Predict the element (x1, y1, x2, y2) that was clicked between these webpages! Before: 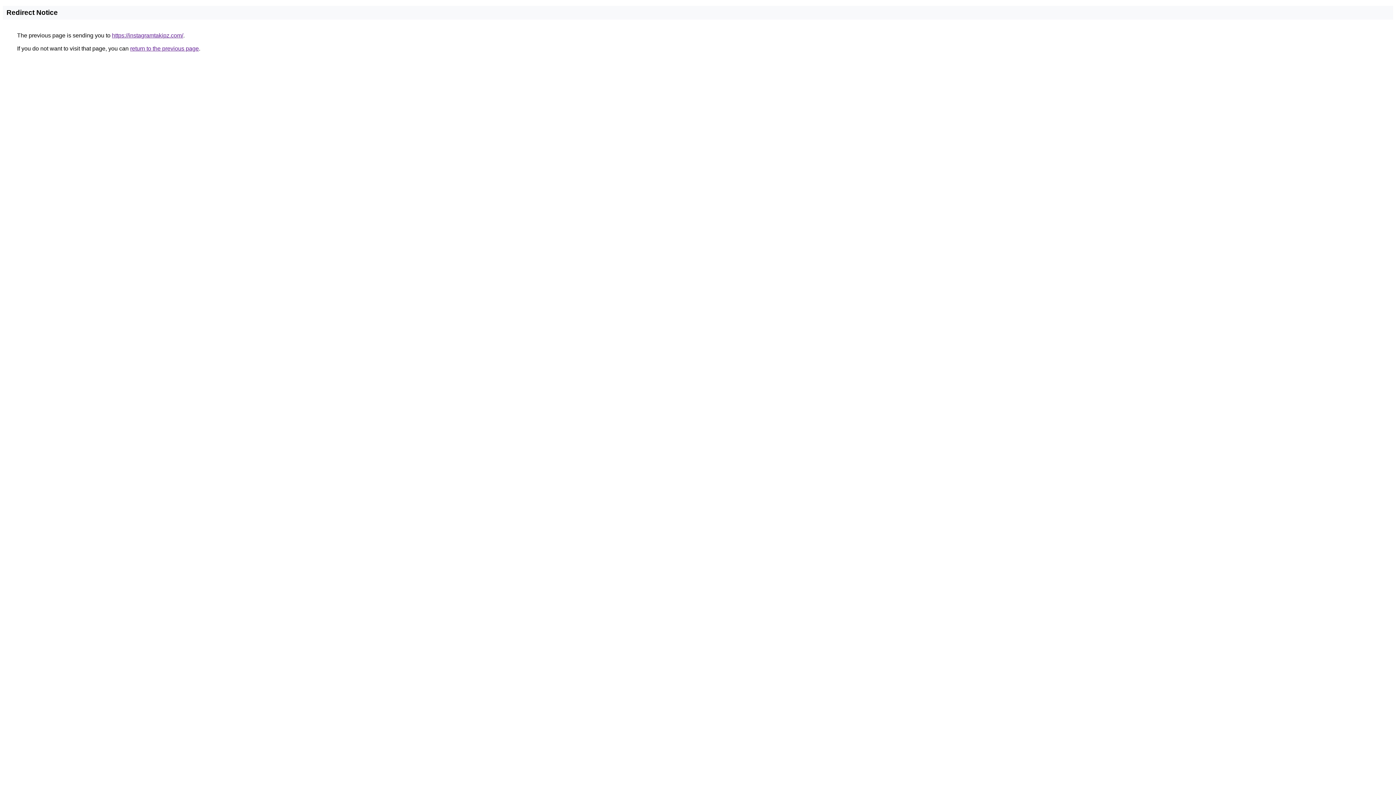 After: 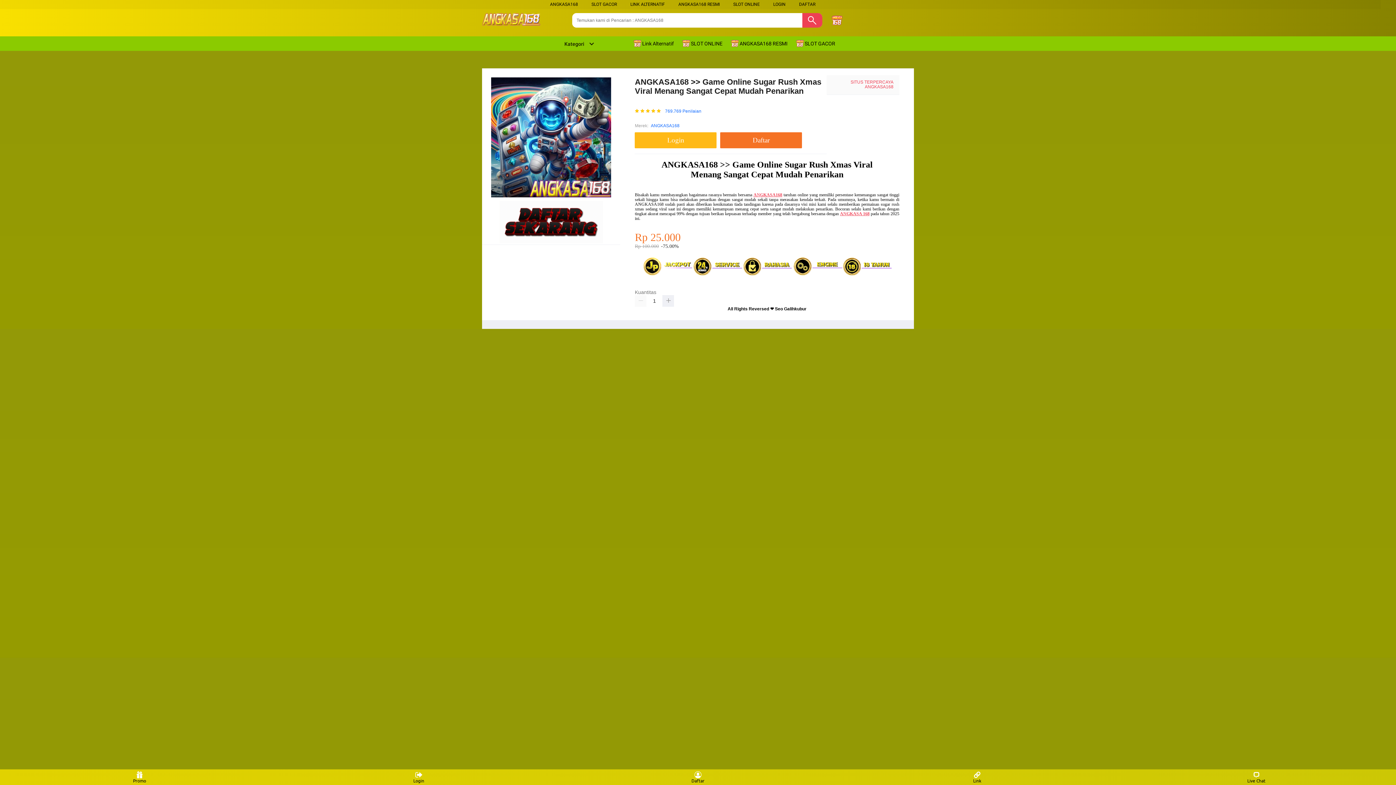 Action: label: https://instagramtakipz.com/ bbox: (112, 32, 183, 38)